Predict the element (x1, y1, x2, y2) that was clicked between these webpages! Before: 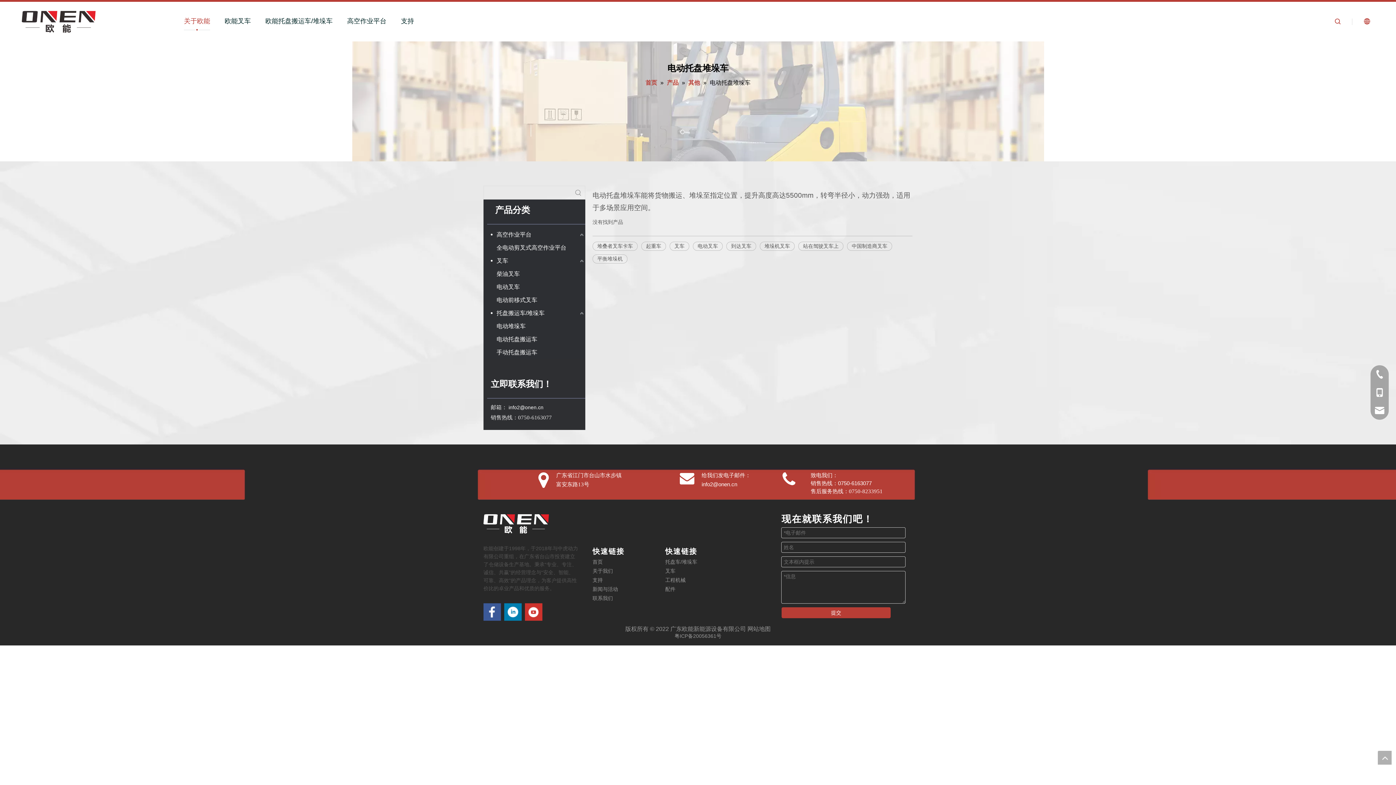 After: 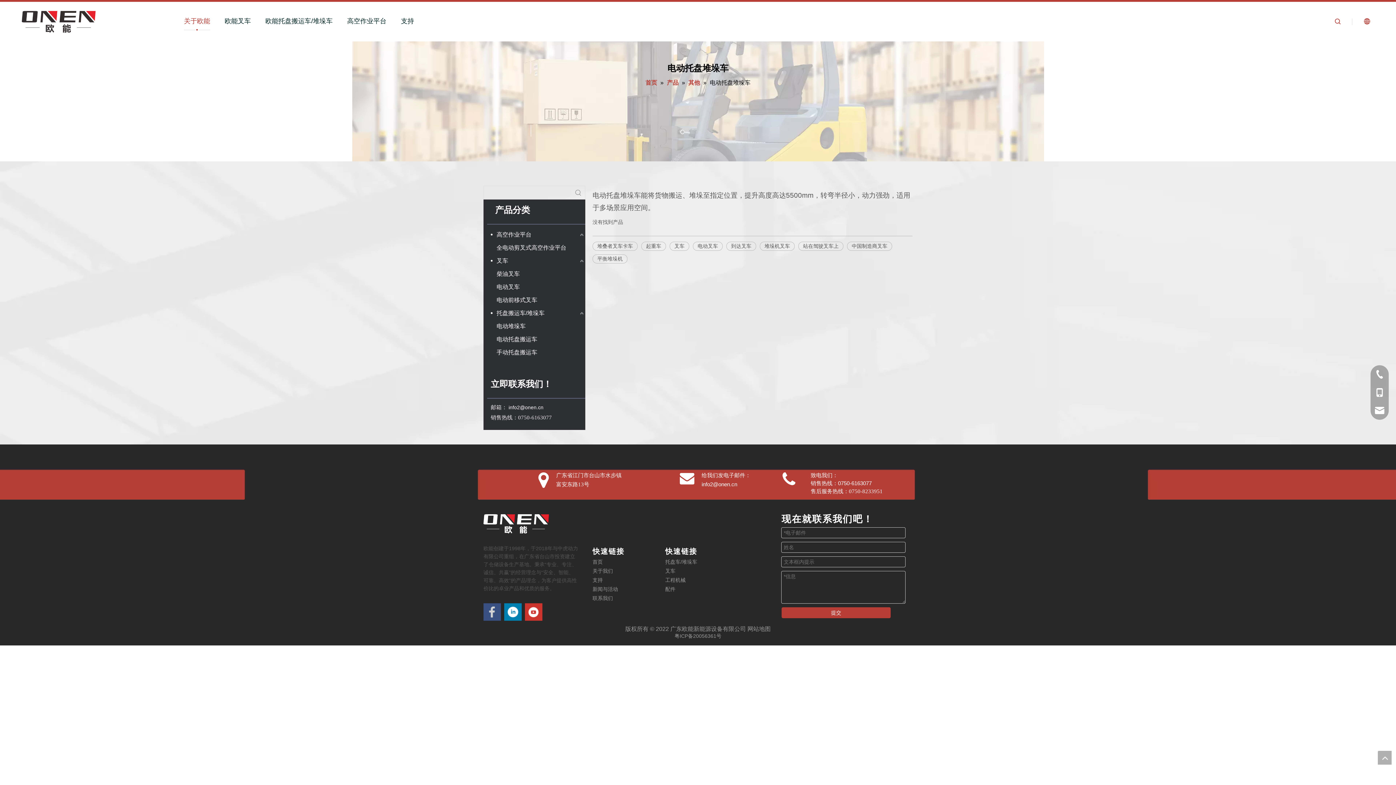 Action: bbox: (483, 603, 501, 621) label: Facebook